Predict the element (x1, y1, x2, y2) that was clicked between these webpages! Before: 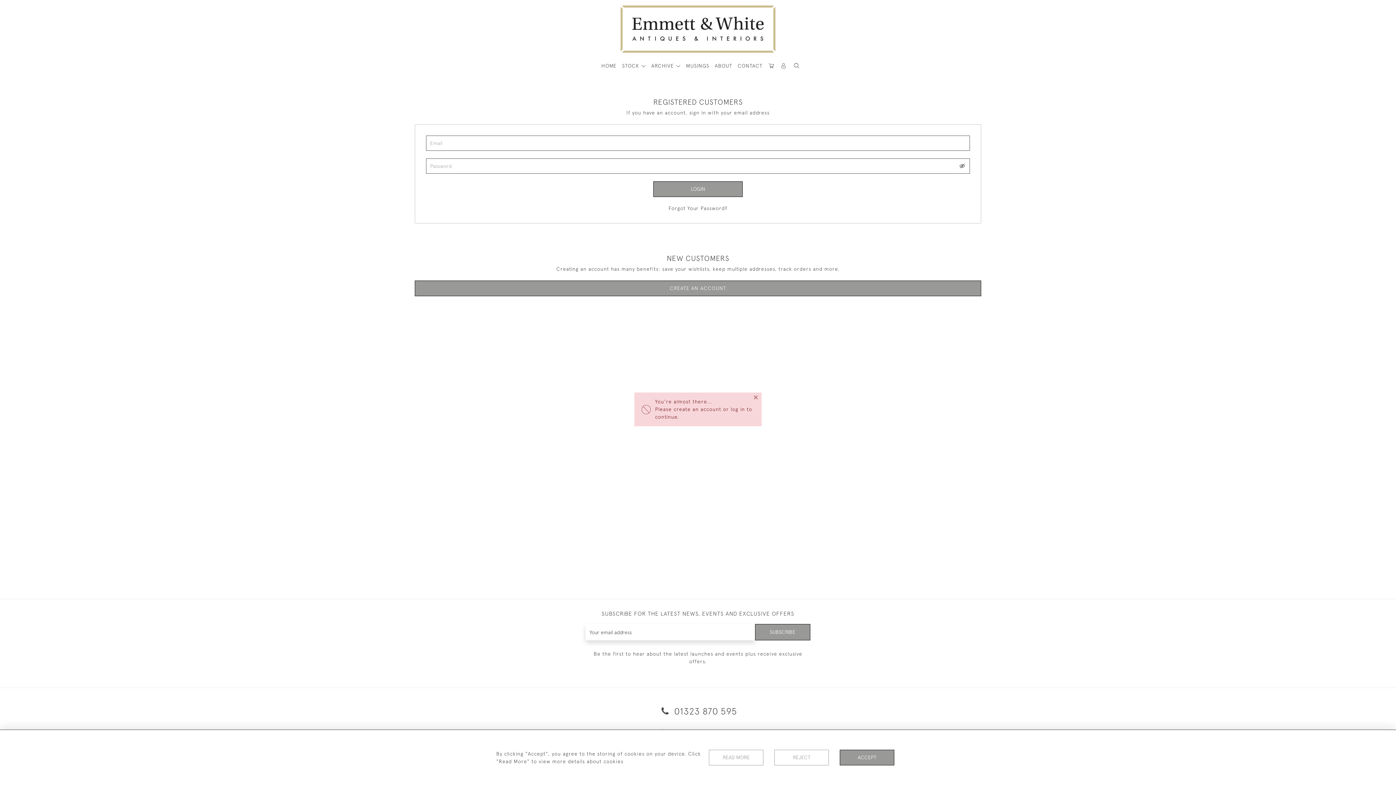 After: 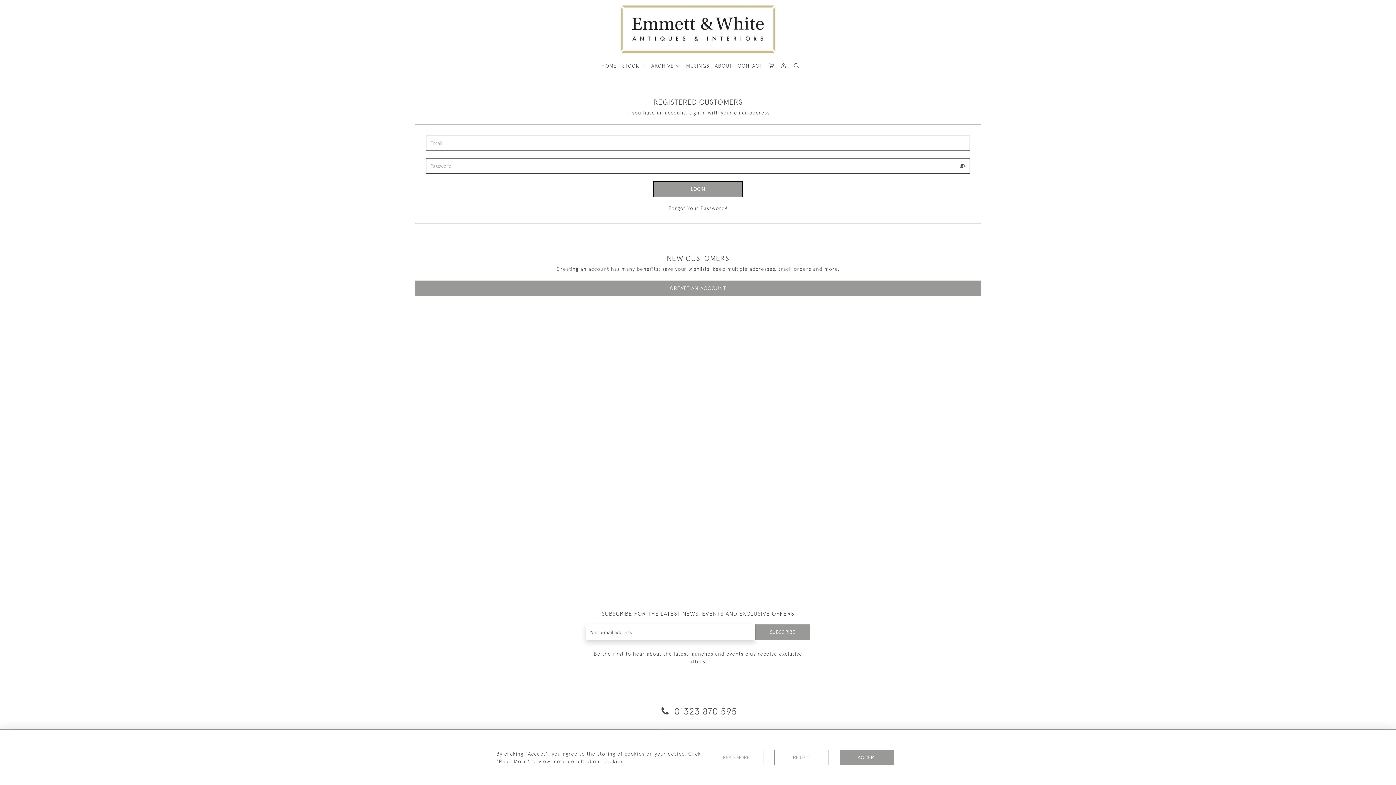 Action: bbox: (753, 392, 758, 401) label: ×